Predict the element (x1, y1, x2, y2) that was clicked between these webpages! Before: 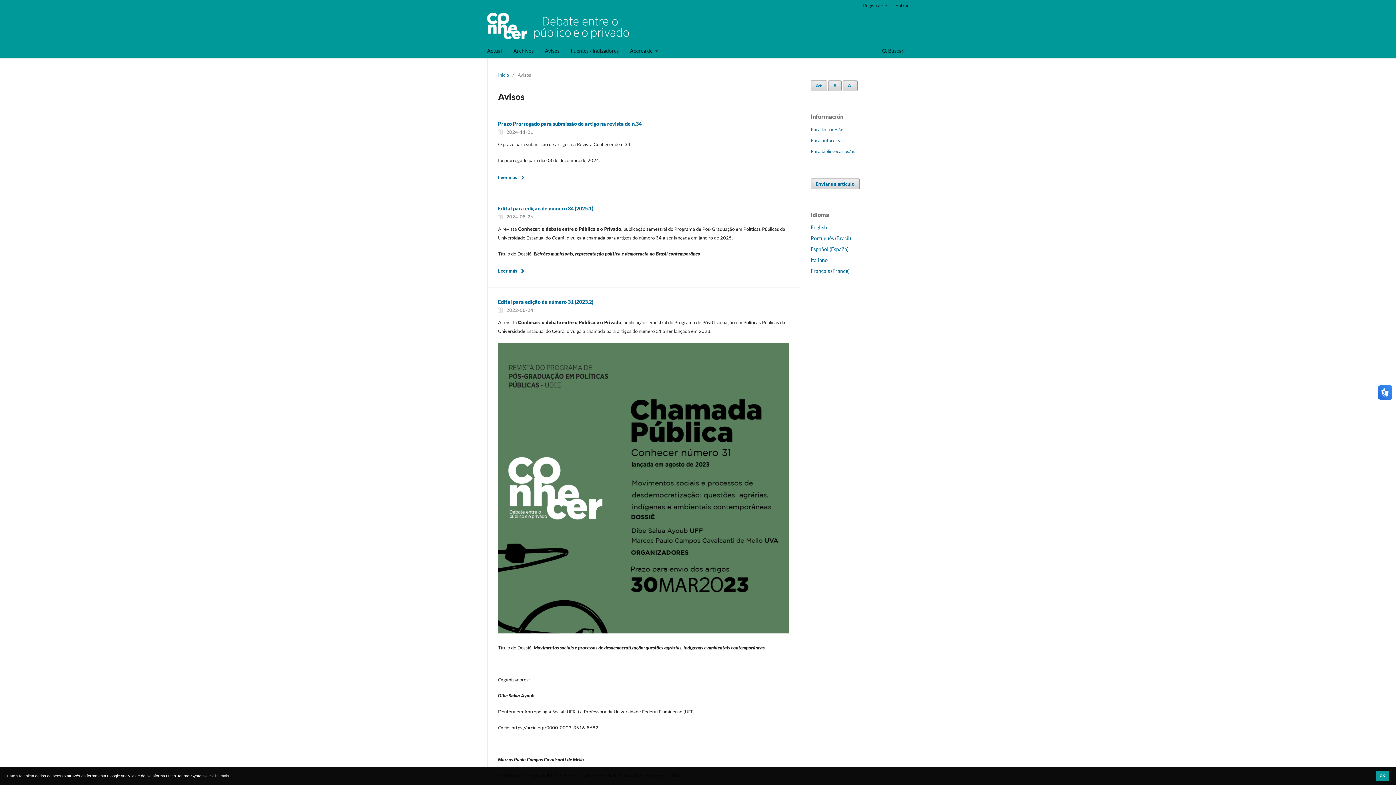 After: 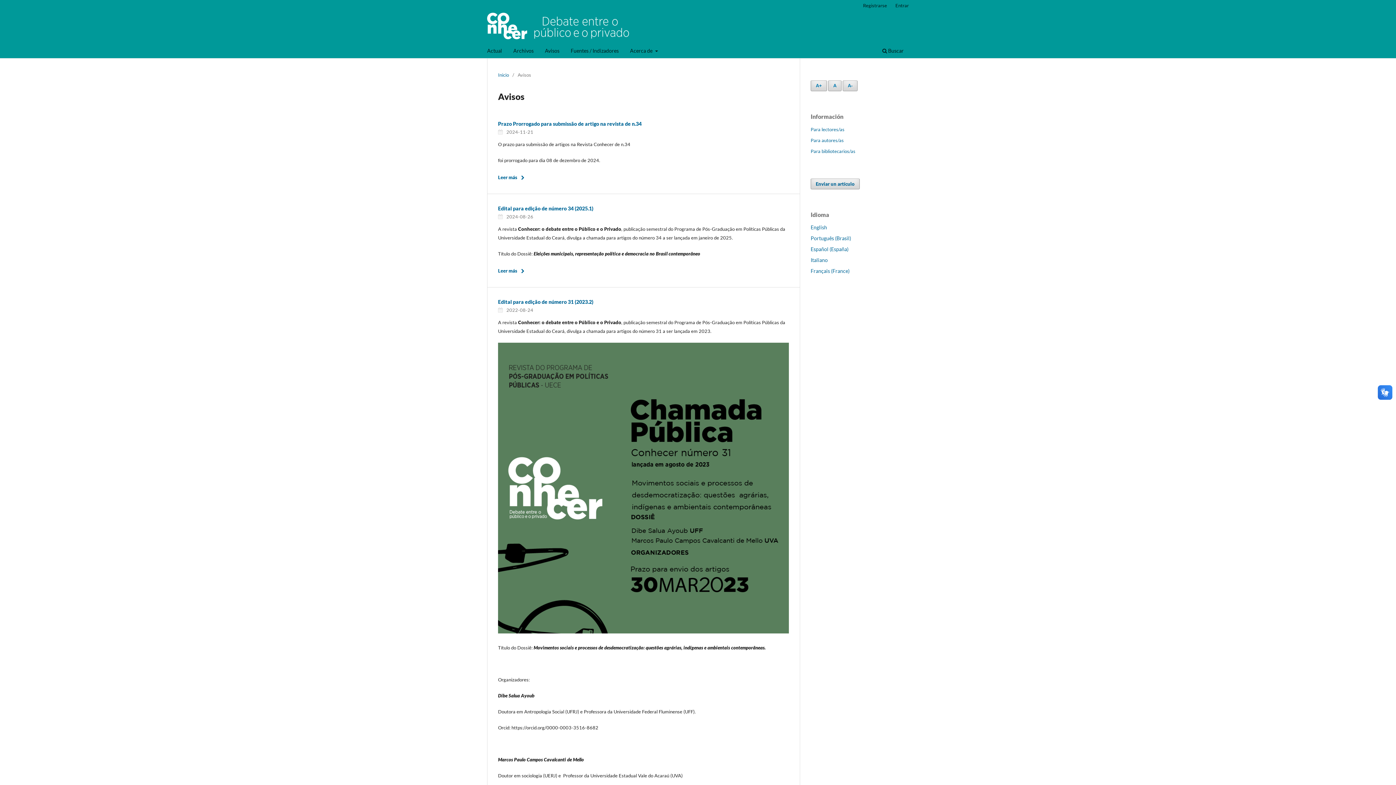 Action: label: dismiss cookie message bbox: (1376, 771, 1389, 781)